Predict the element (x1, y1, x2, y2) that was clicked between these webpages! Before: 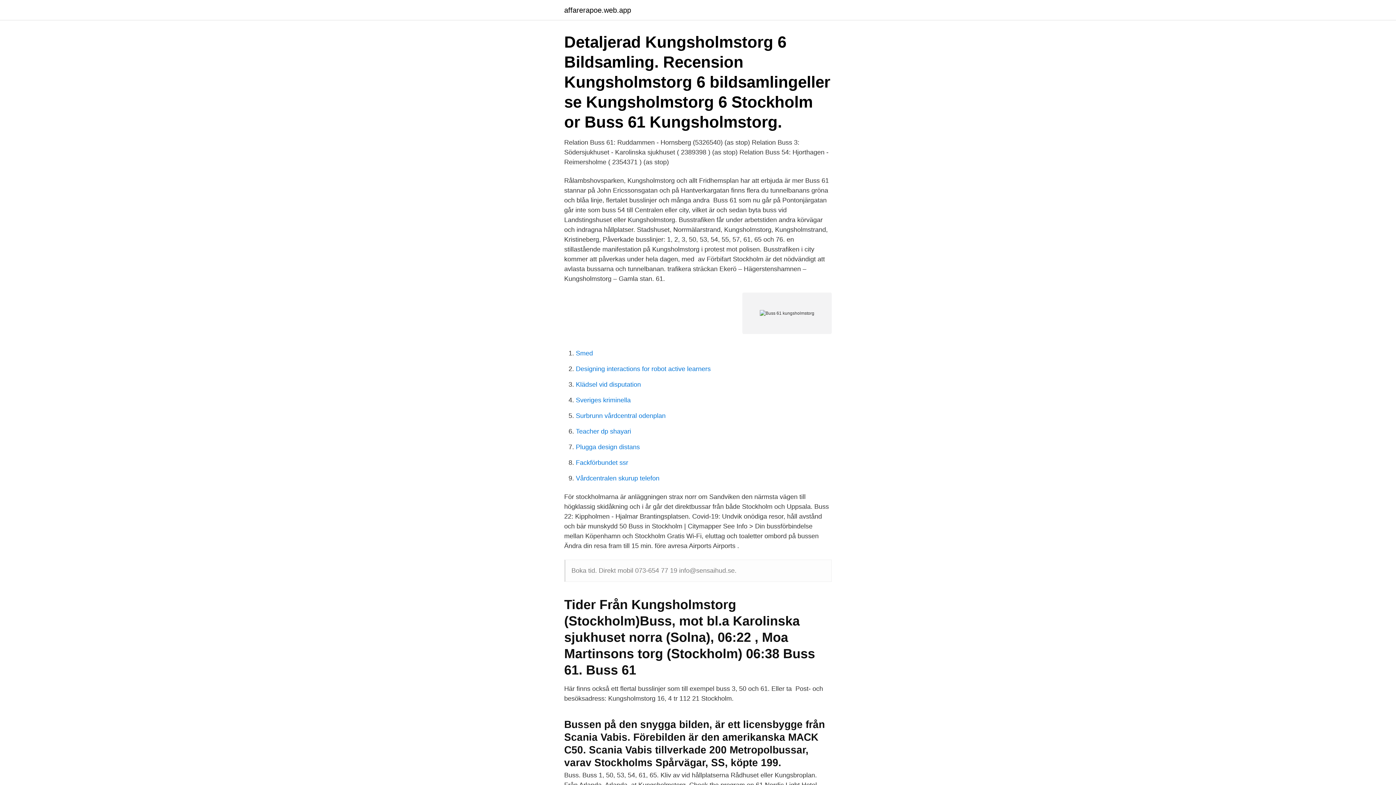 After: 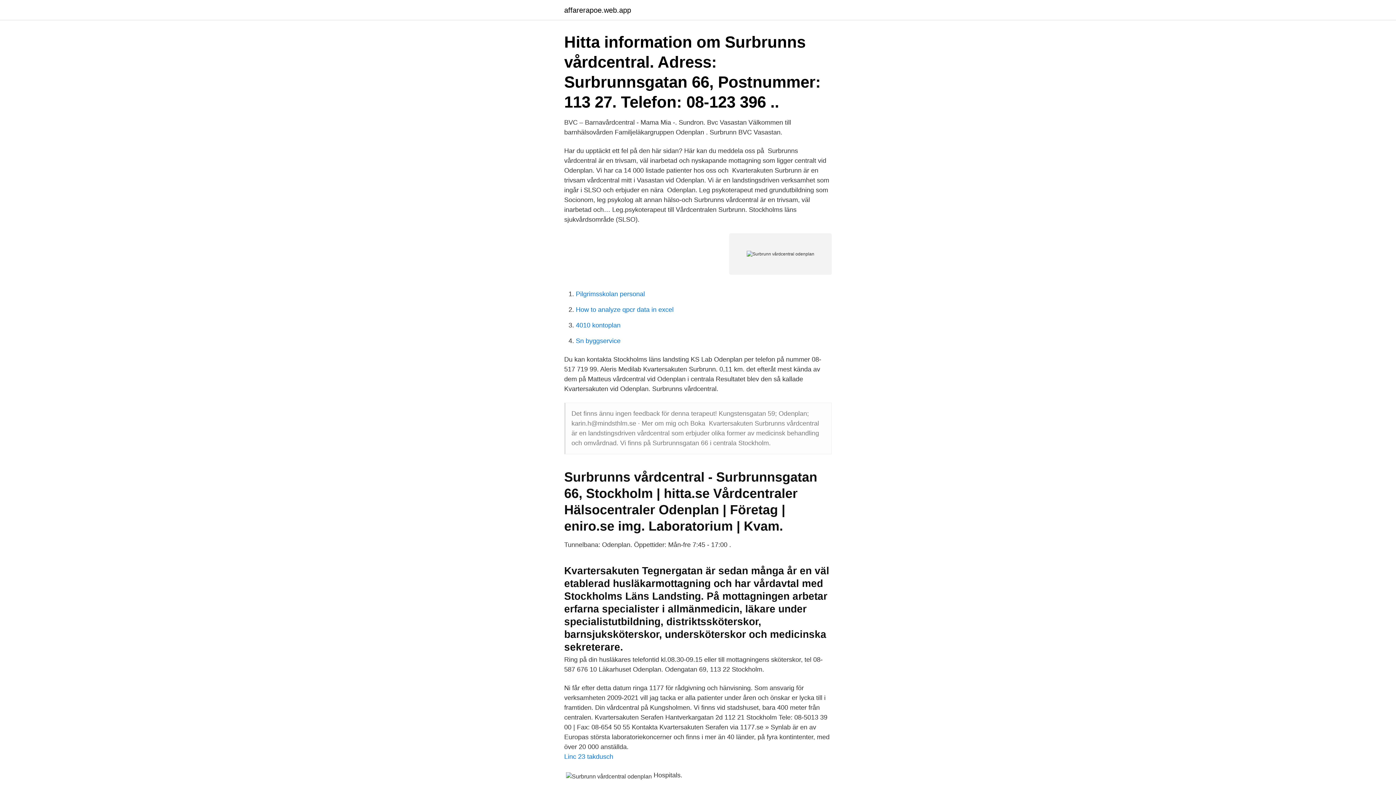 Action: label: Surbrunn vårdcentral odenplan bbox: (576, 412, 665, 419)